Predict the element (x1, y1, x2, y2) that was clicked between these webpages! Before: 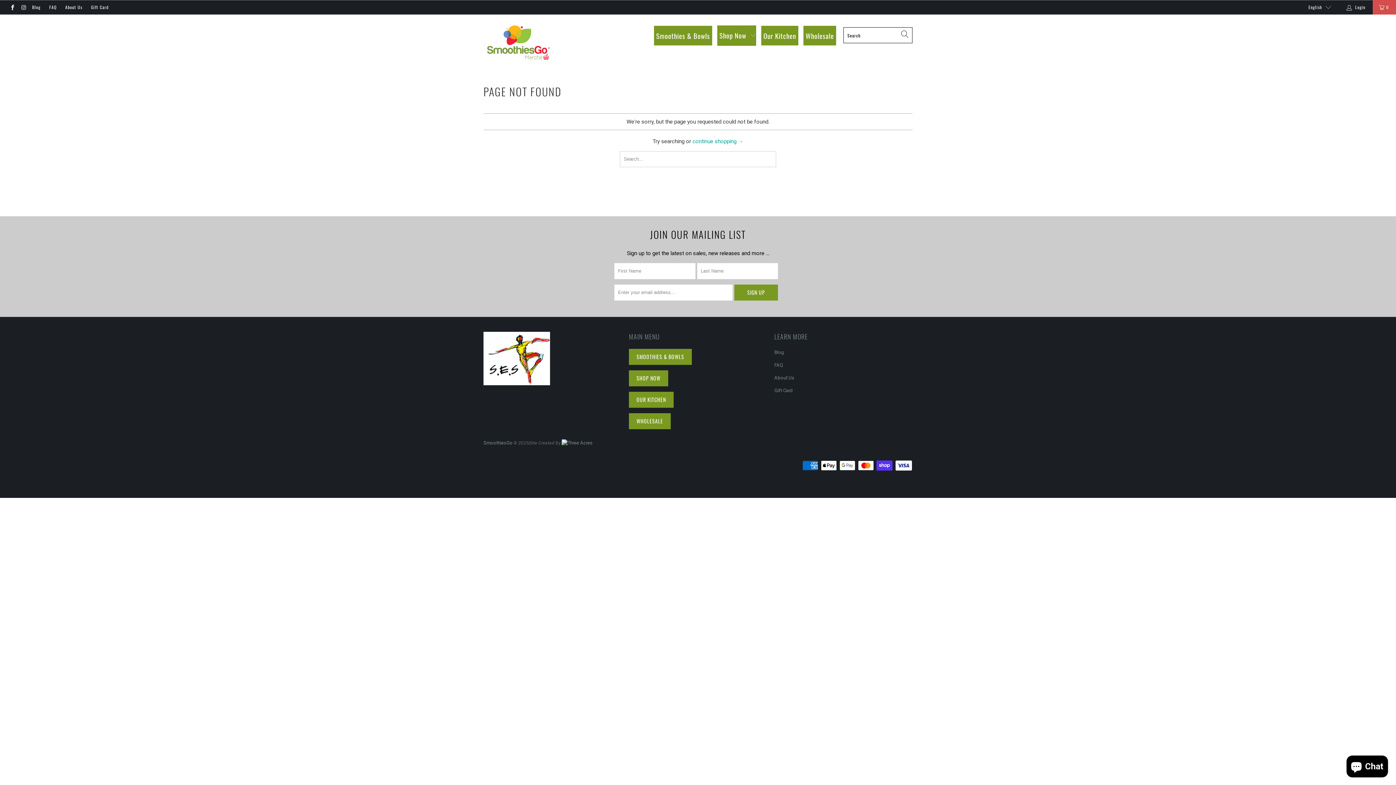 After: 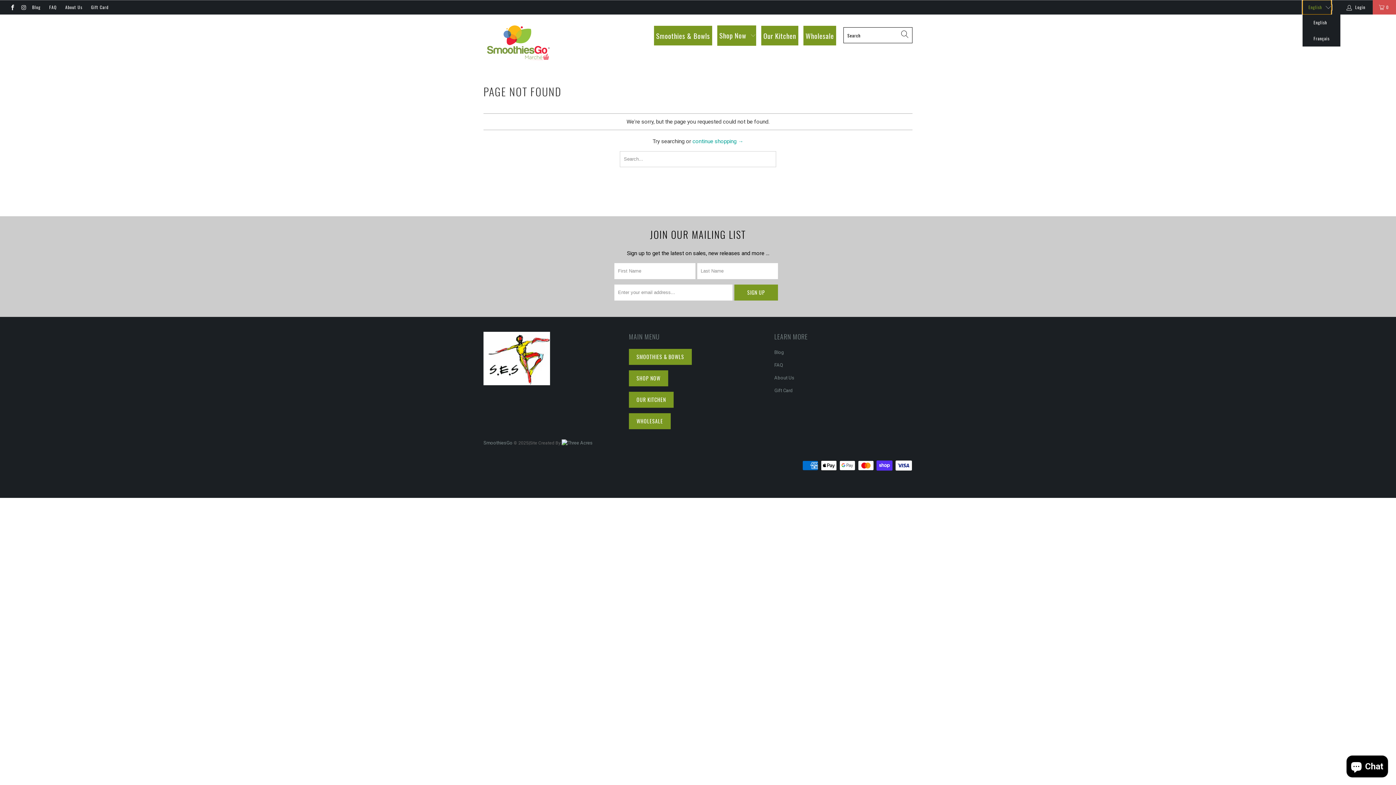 Action: bbox: (1303, 0, 1331, 14) label: English